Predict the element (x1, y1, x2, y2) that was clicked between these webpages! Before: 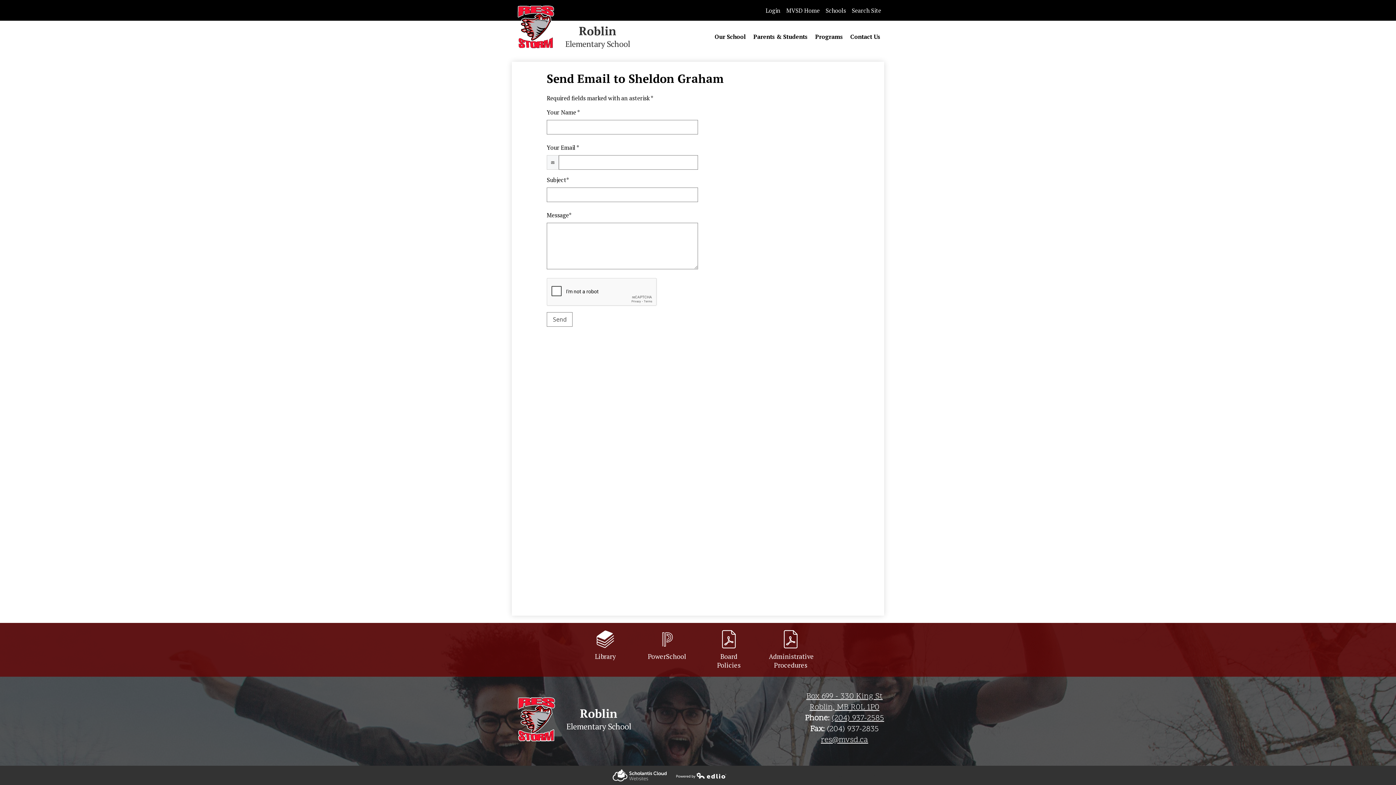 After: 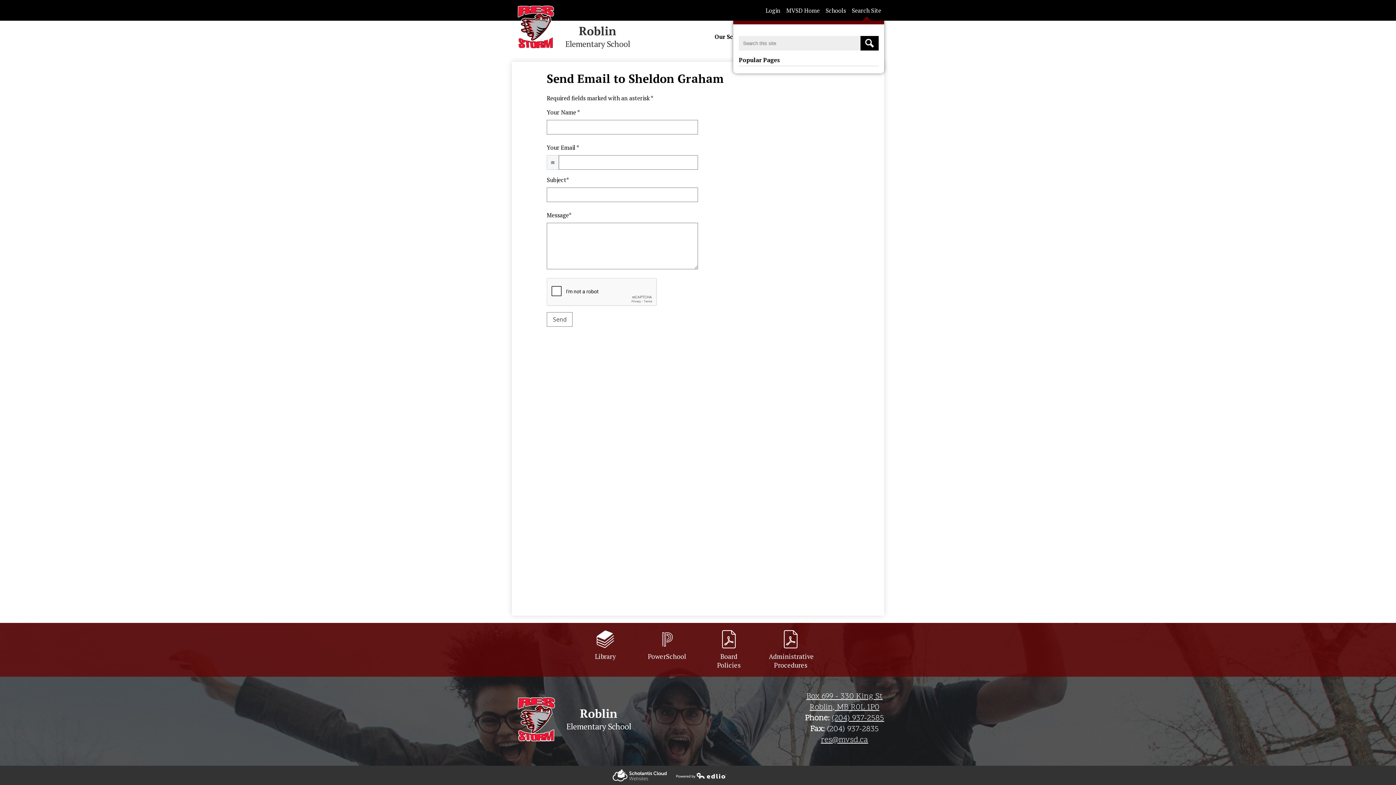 Action: label: Search Site bbox: (849, 0, 884, 20)